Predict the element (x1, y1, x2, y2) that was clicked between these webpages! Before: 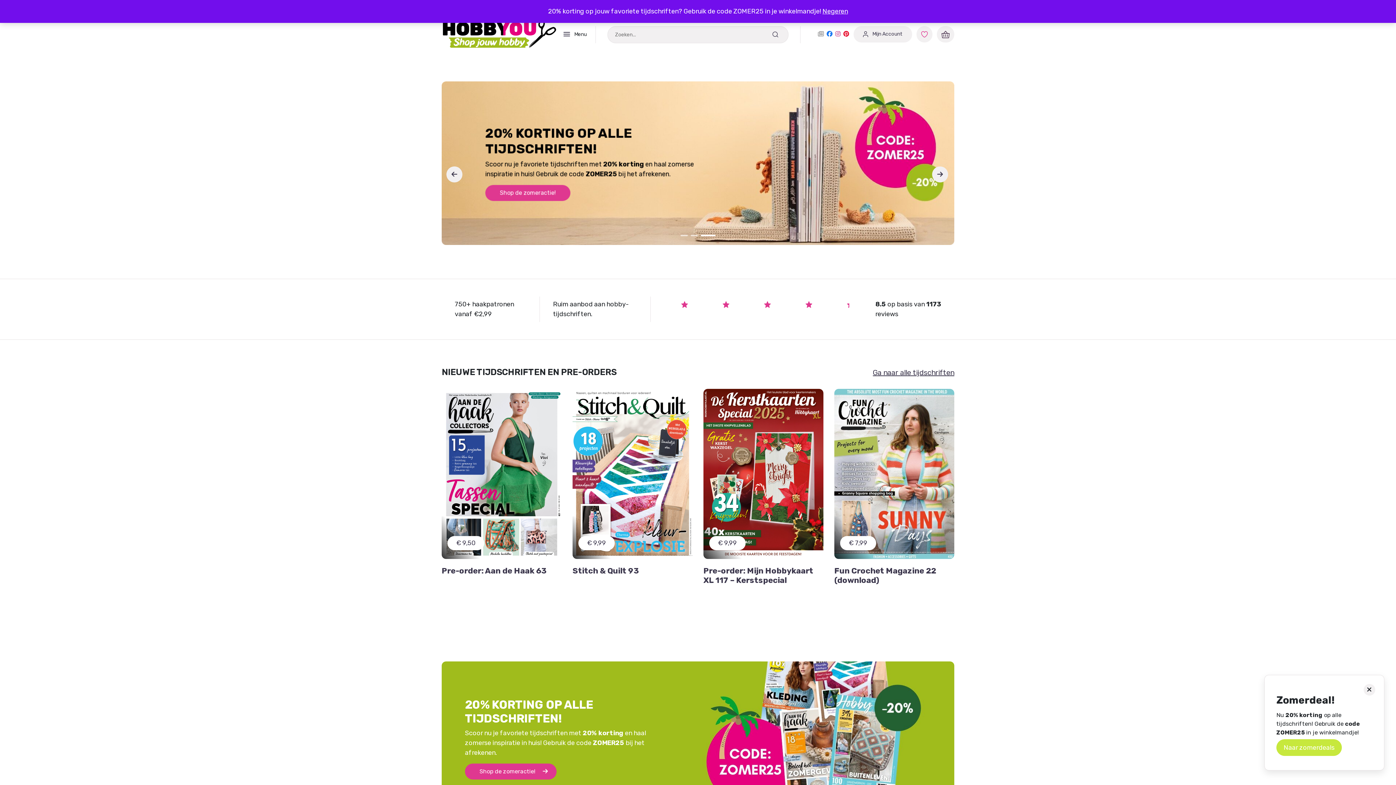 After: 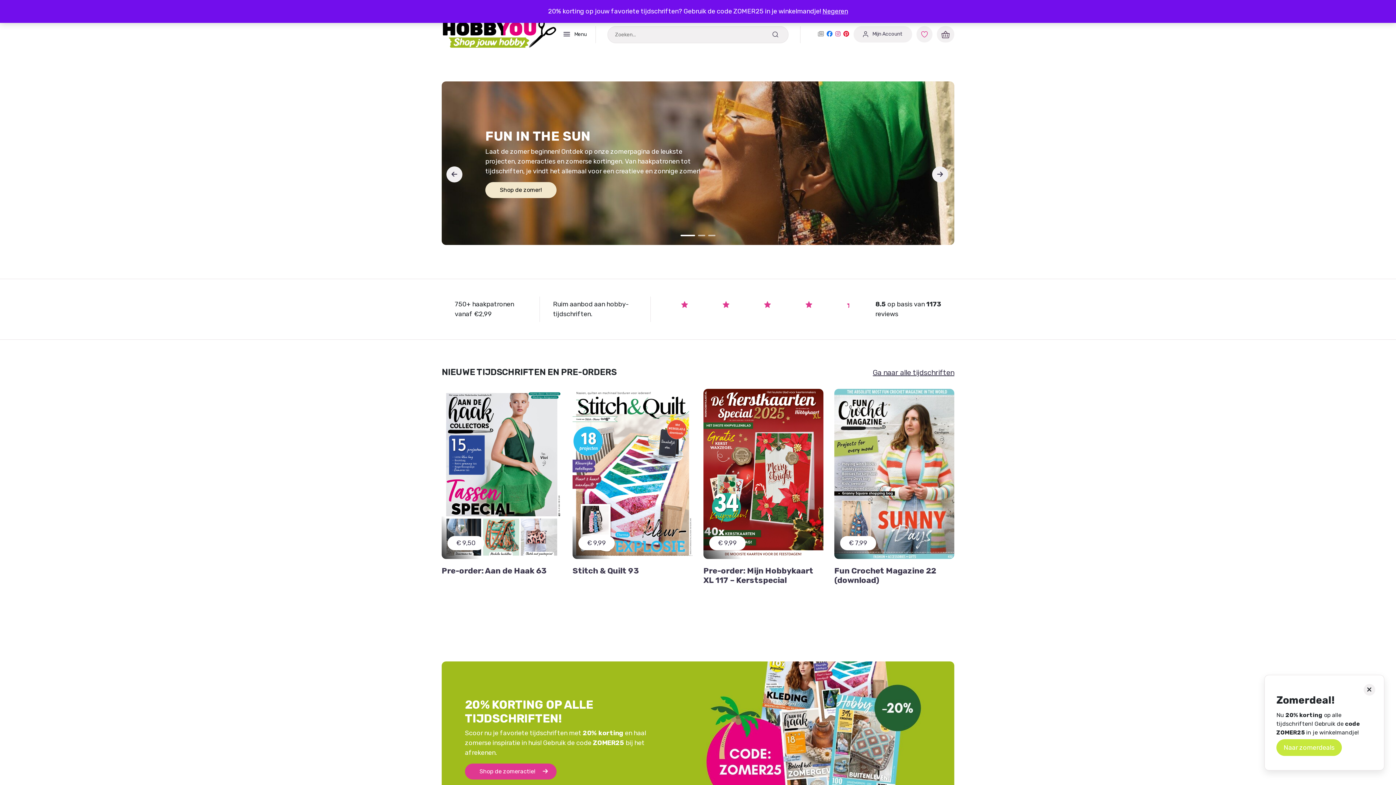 Action: bbox: (826, 30, 832, 38)